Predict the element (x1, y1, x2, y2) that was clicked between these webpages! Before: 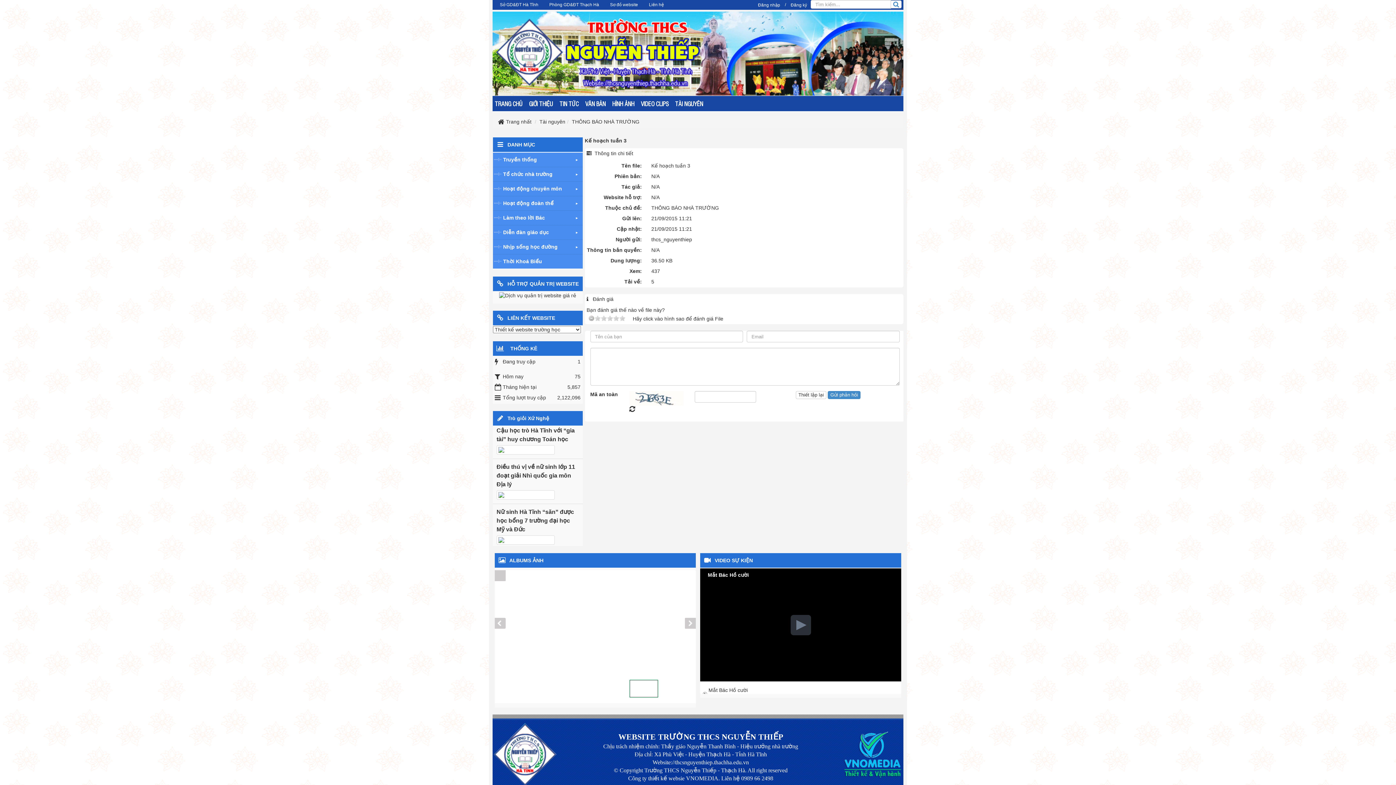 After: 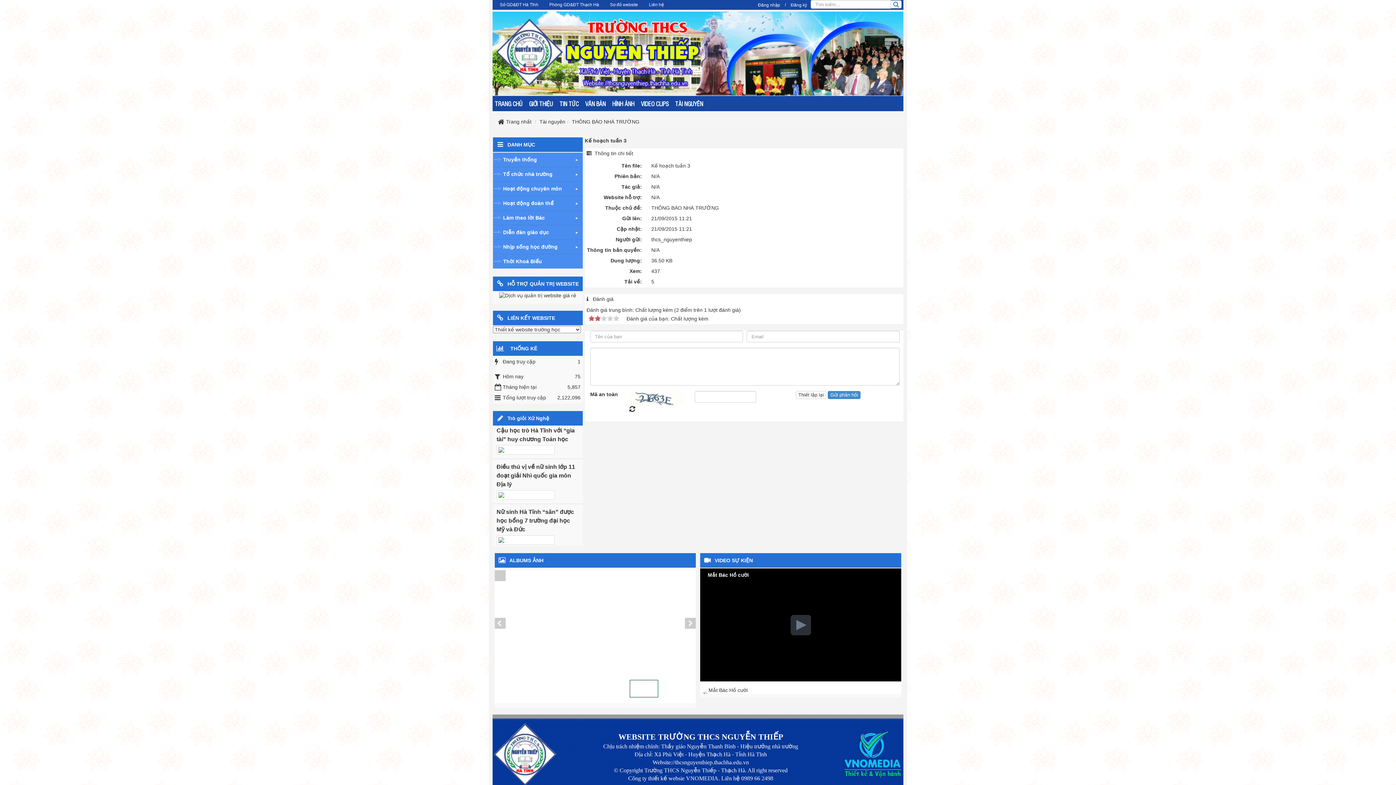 Action: label: 2 bbox: (600, 315, 606, 321)